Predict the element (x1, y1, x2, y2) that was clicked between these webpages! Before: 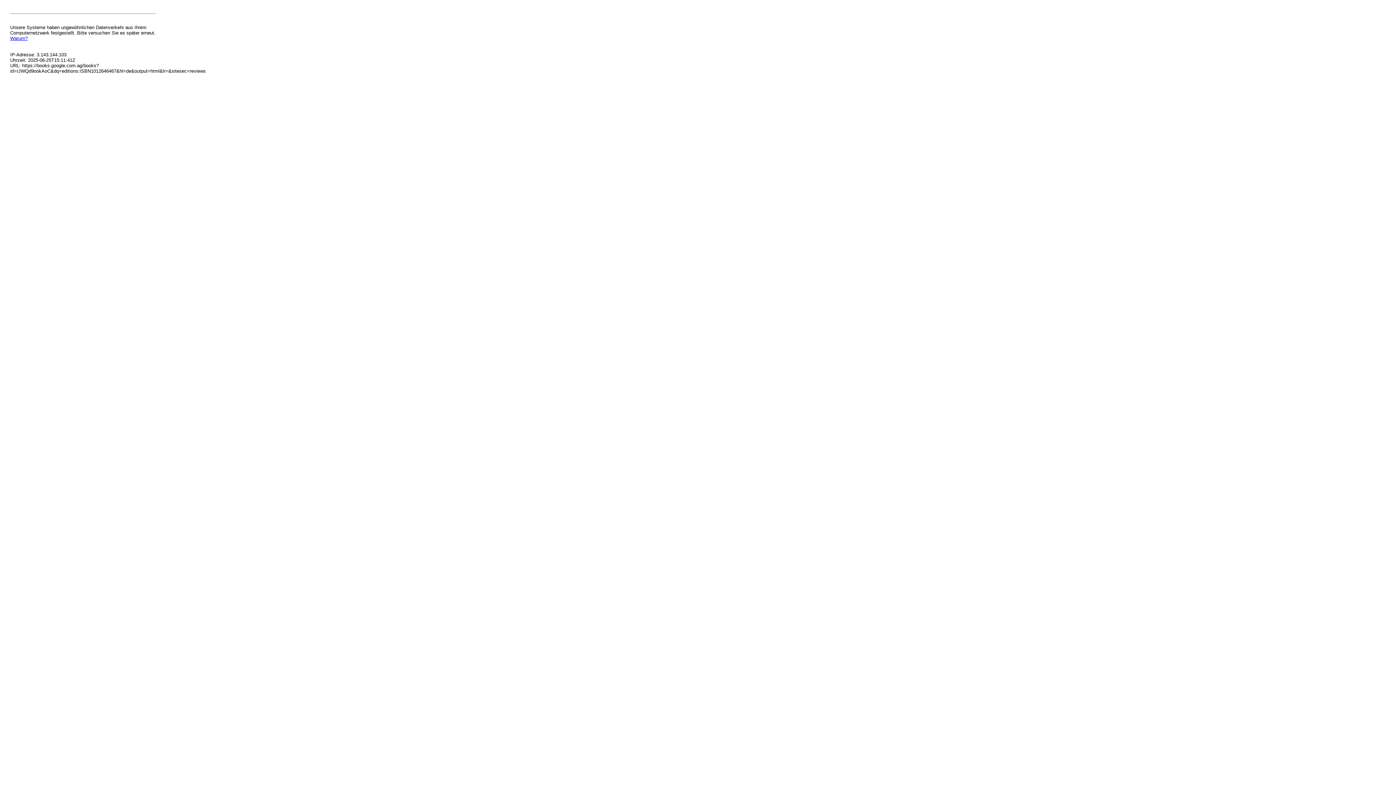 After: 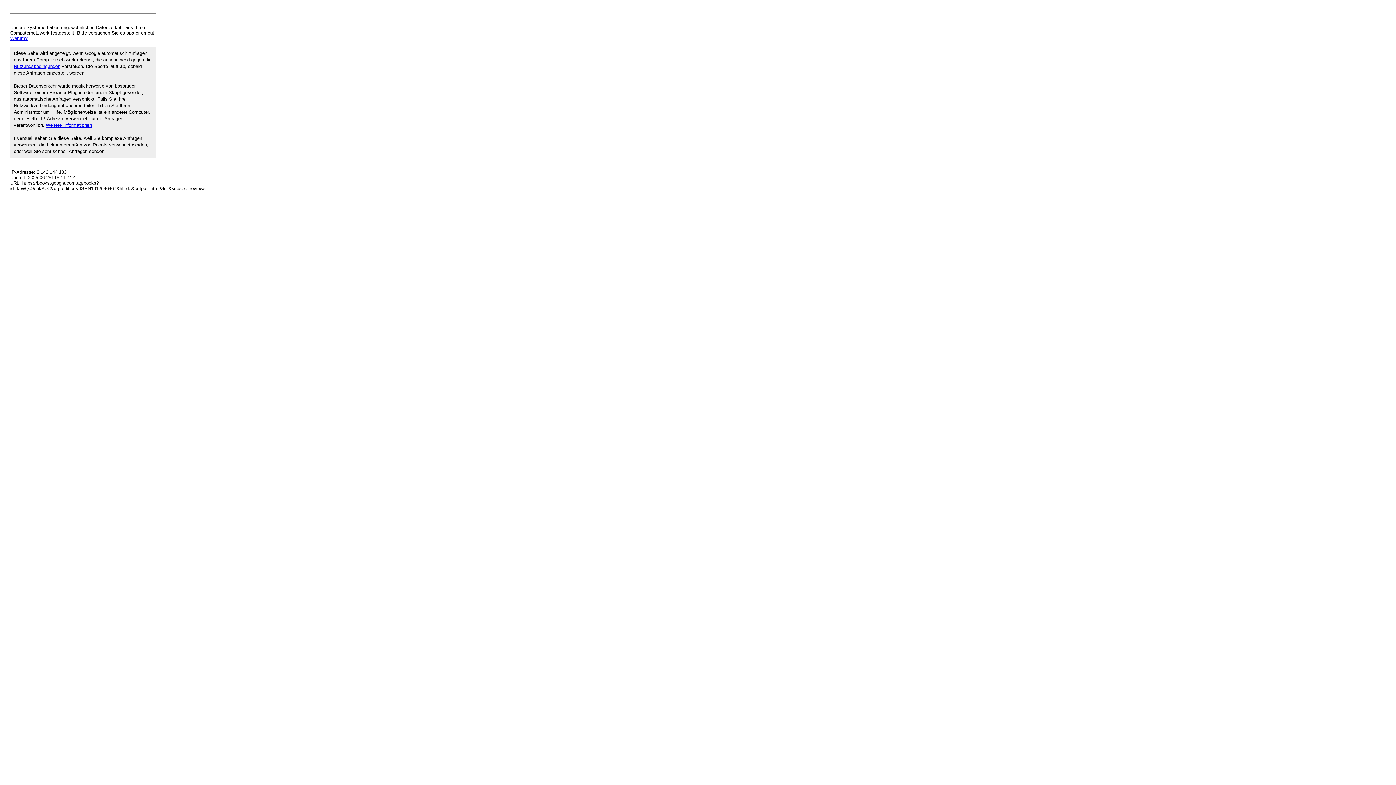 Action: label: Warum? bbox: (10, 35, 27, 41)